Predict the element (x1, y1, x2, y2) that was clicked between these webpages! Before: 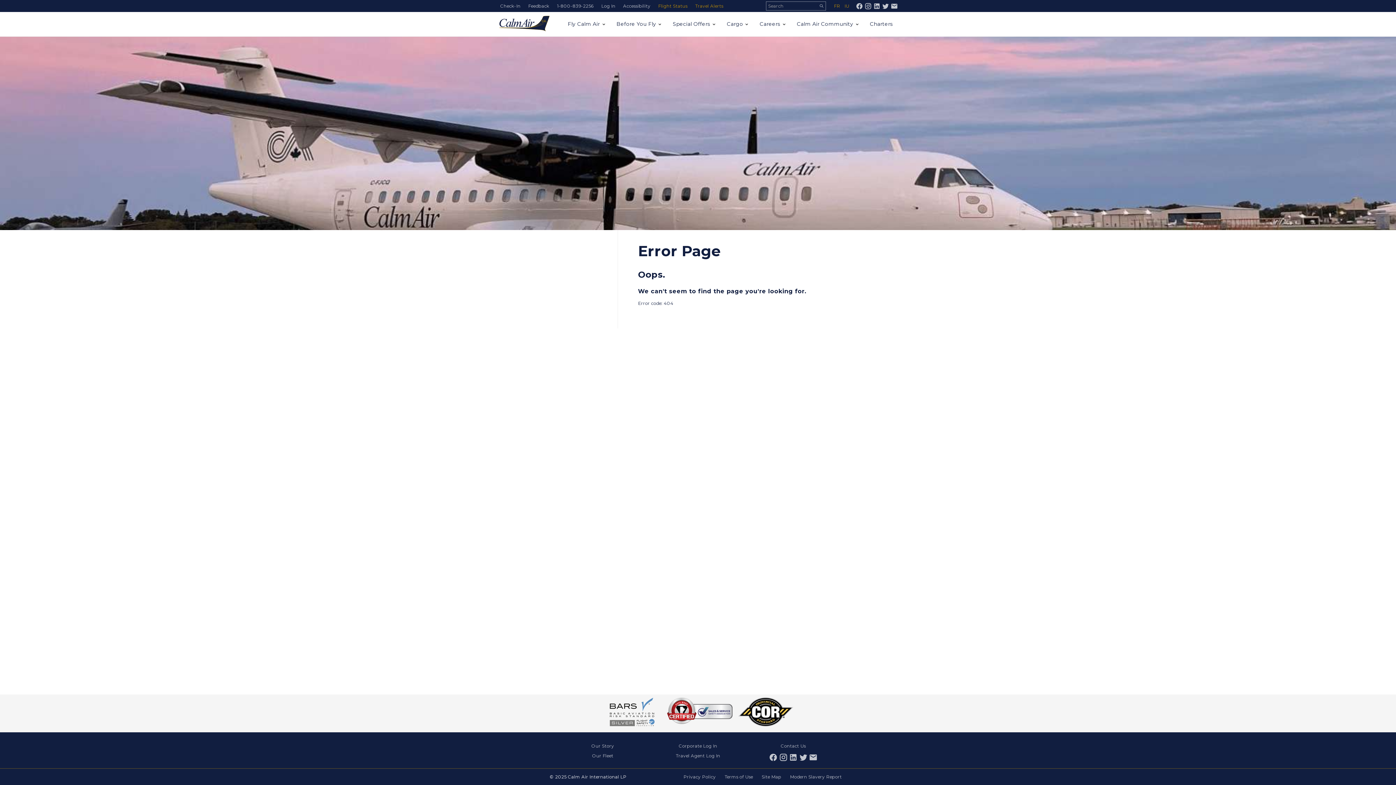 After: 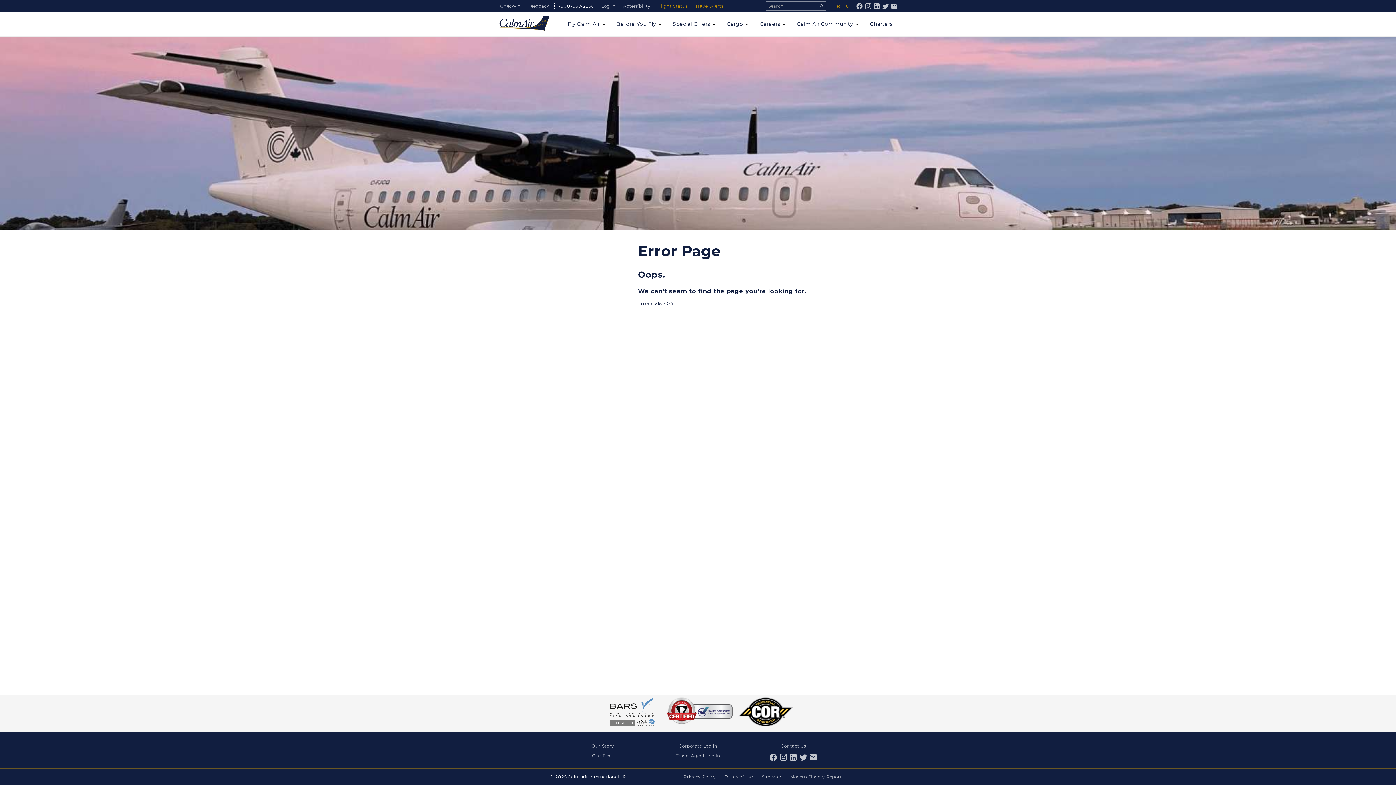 Action: bbox: (554, 1, 599, 10) label: 1-800-839-2256